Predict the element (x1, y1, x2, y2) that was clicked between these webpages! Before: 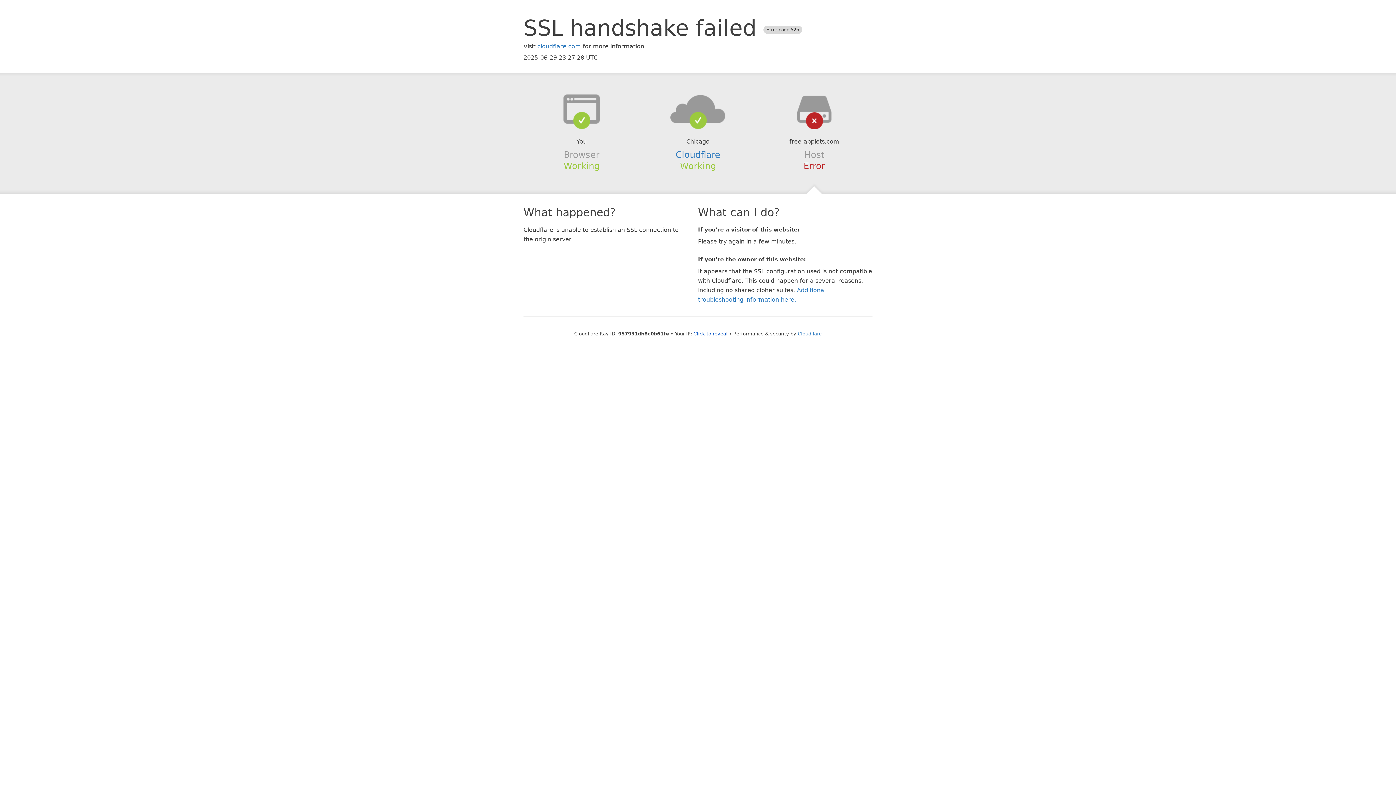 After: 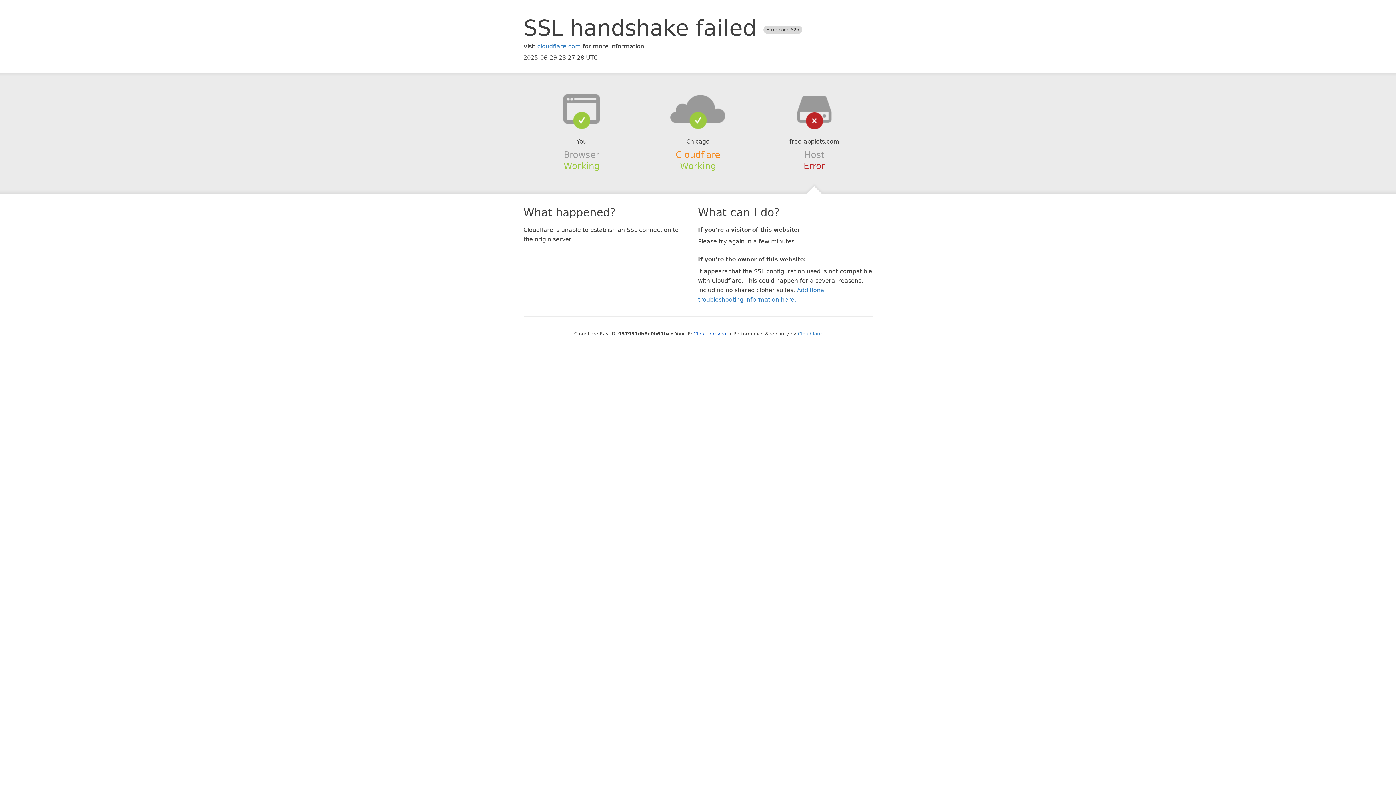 Action: bbox: (675, 149, 720, 159) label: Cloudflare